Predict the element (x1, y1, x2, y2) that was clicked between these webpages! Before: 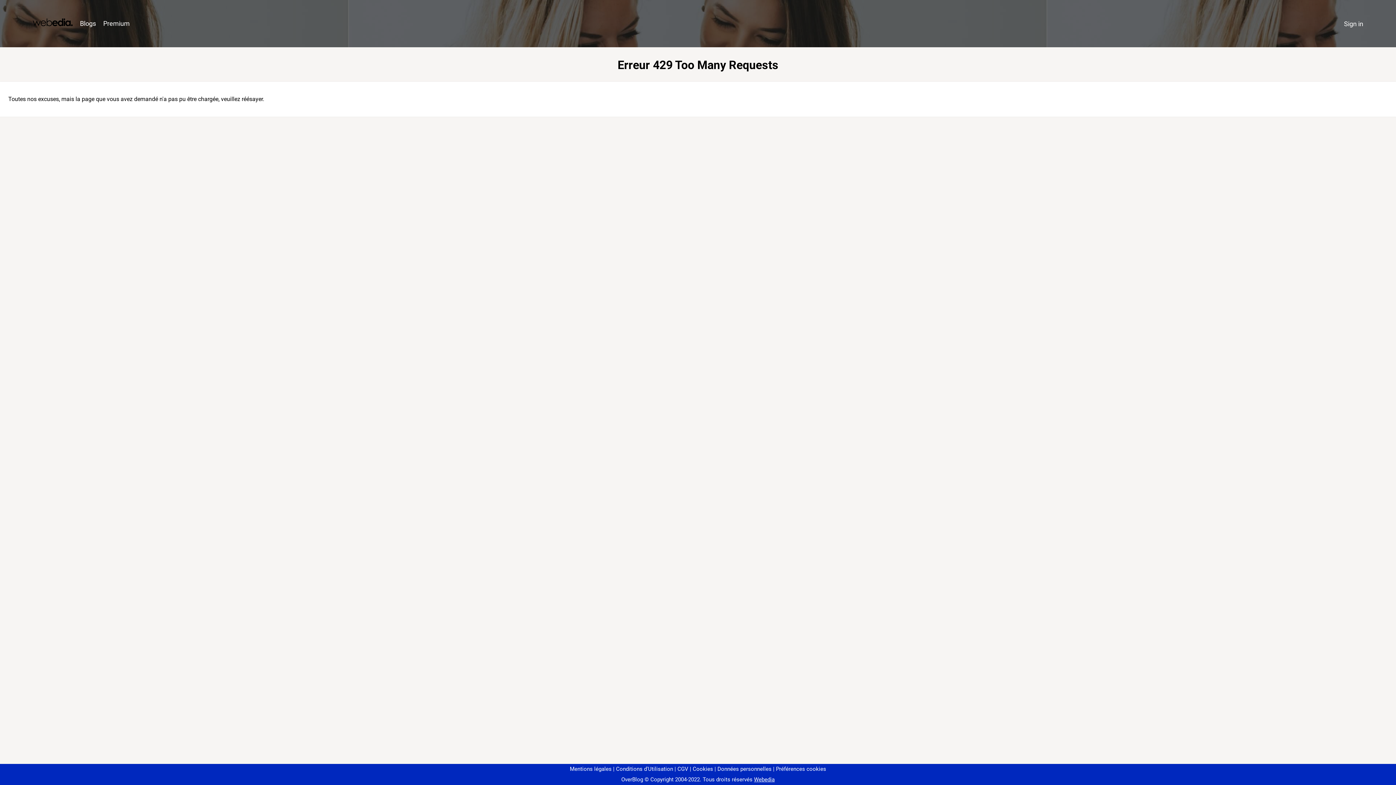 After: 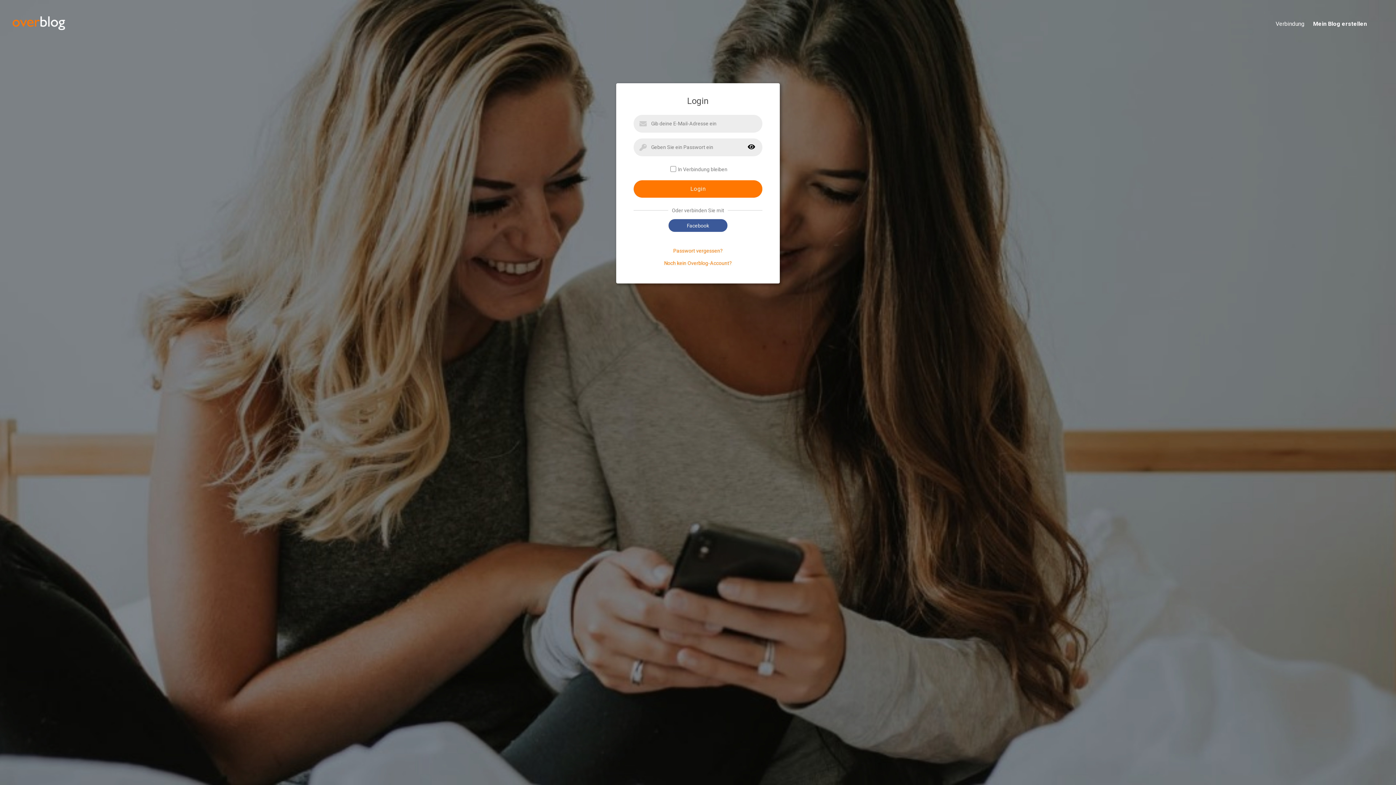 Action: bbox: (1340, 16, 1367, 31) label: Sign in